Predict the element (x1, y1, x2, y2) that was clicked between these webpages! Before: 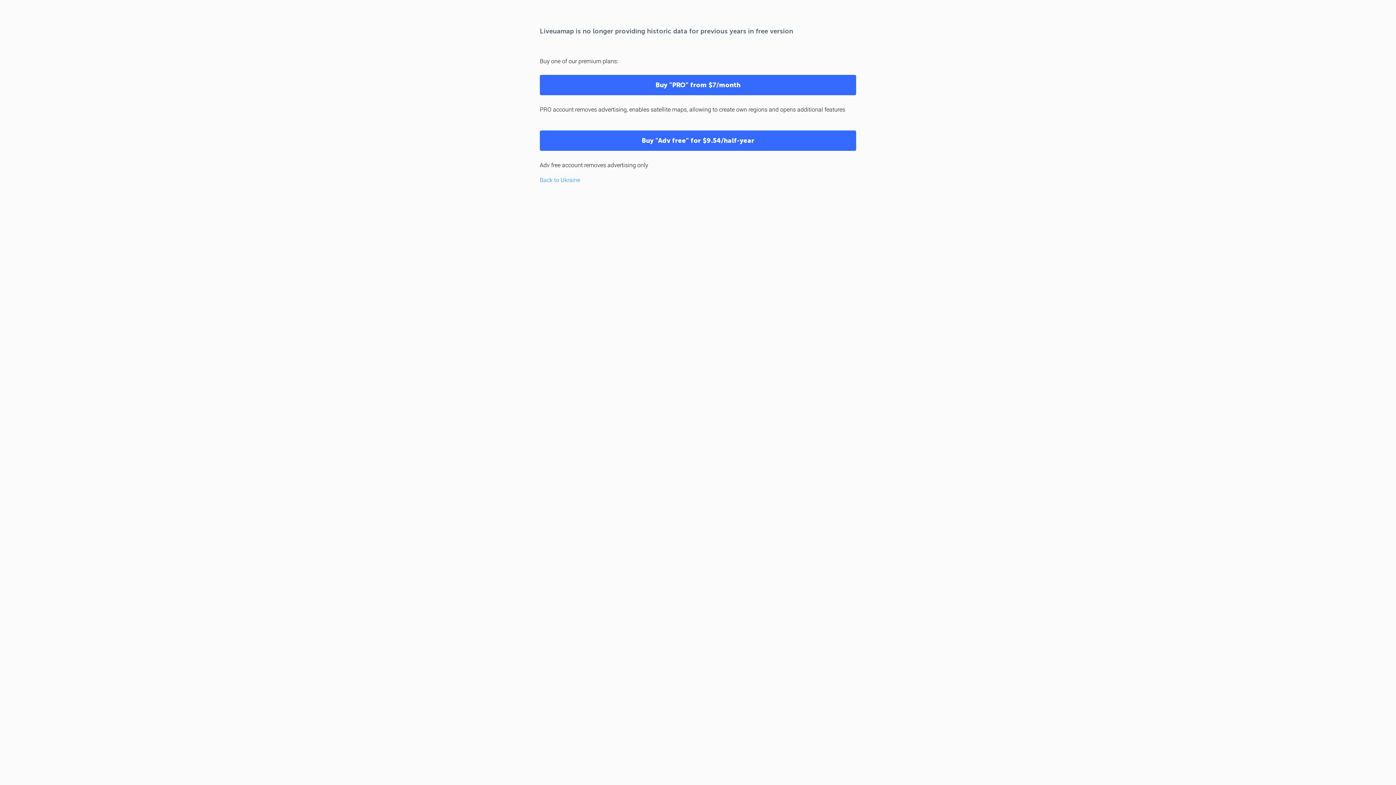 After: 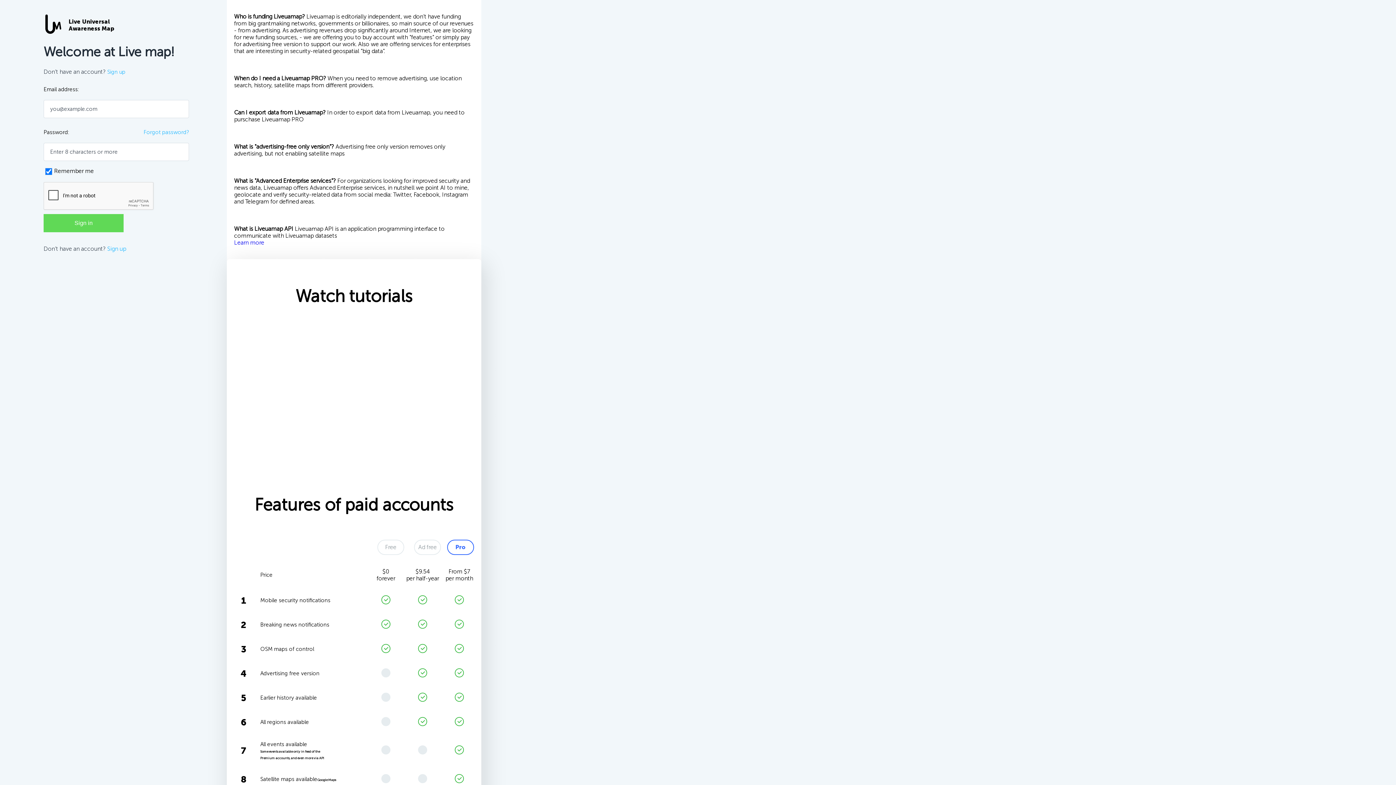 Action: bbox: (540, 130, 856, 150) label: Buy "Adv free" for $9.54/half-year